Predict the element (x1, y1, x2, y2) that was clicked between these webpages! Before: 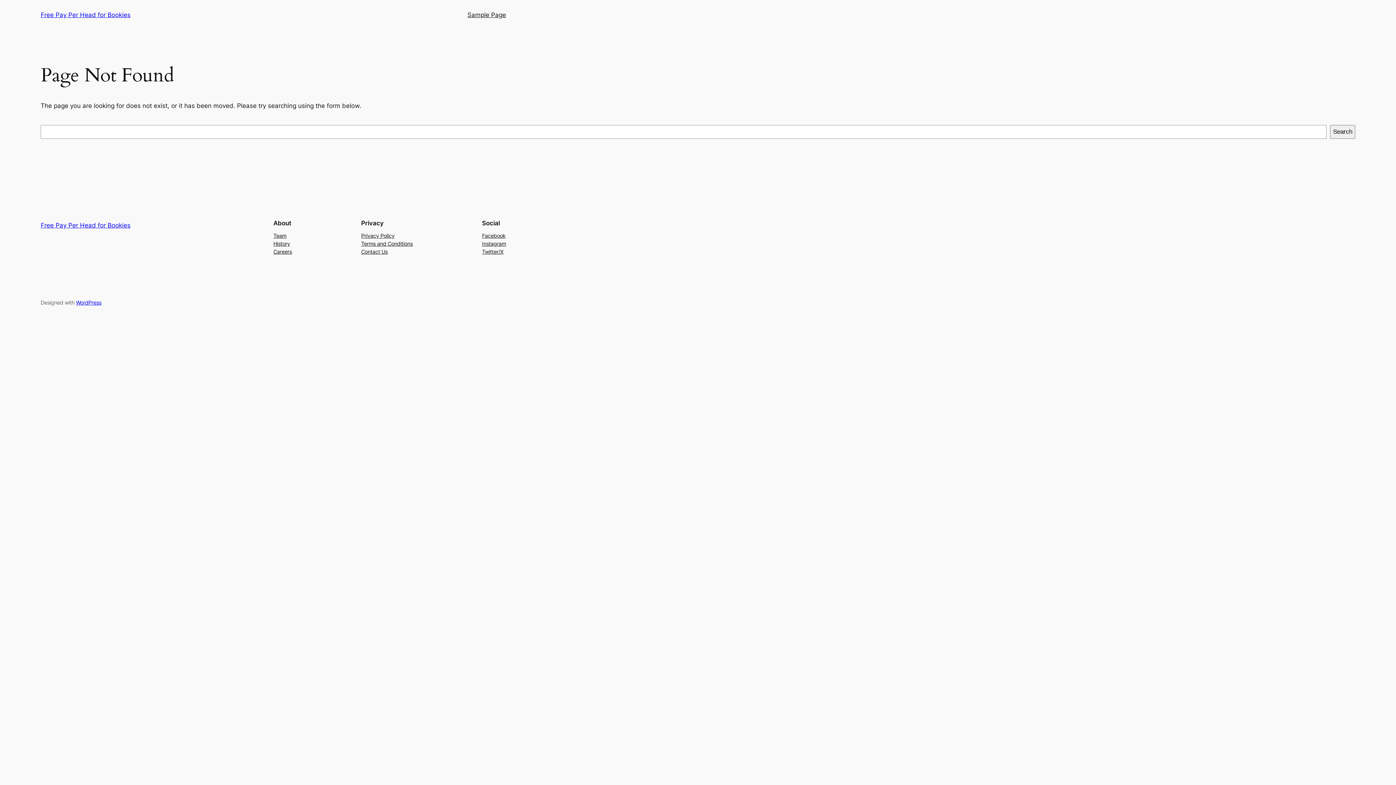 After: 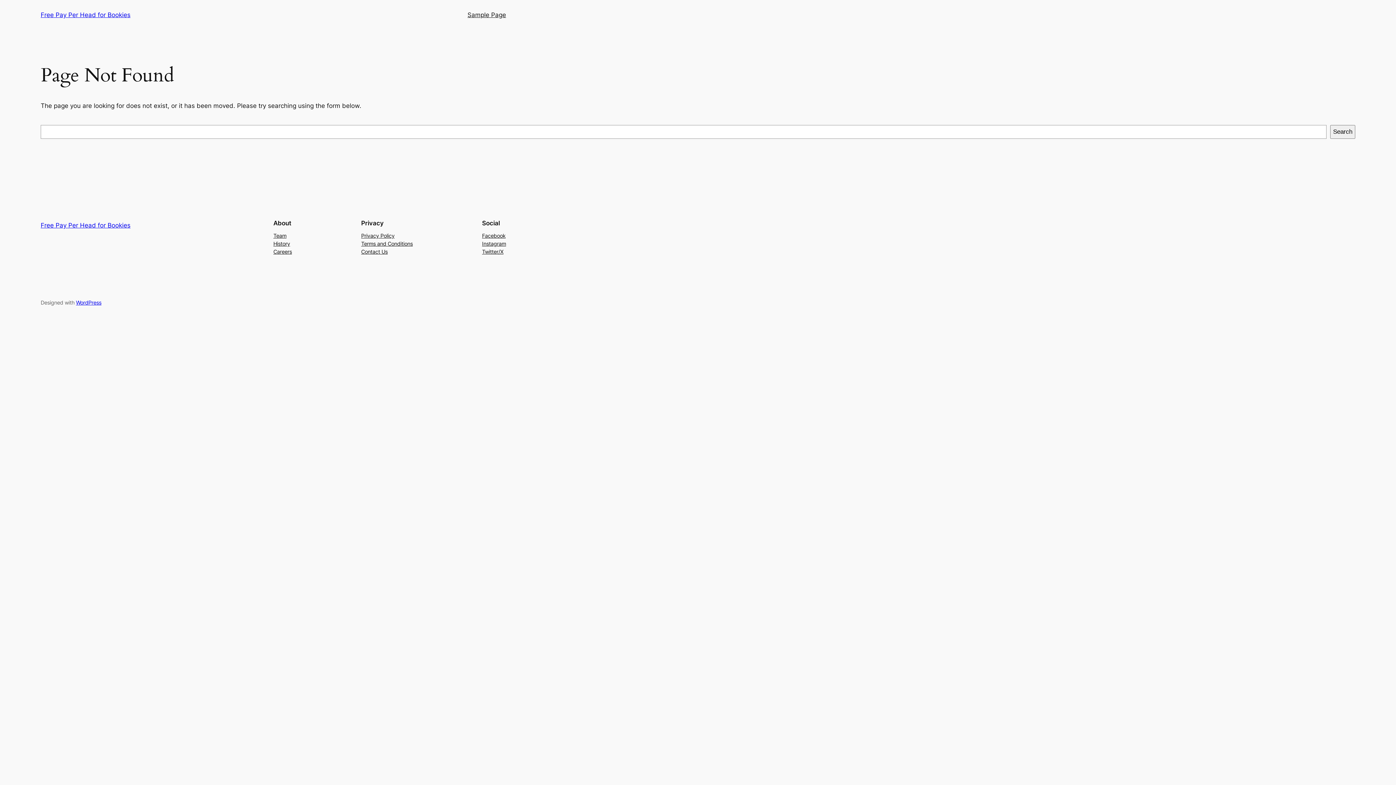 Action: label: Twitter/X bbox: (482, 247, 503, 255)